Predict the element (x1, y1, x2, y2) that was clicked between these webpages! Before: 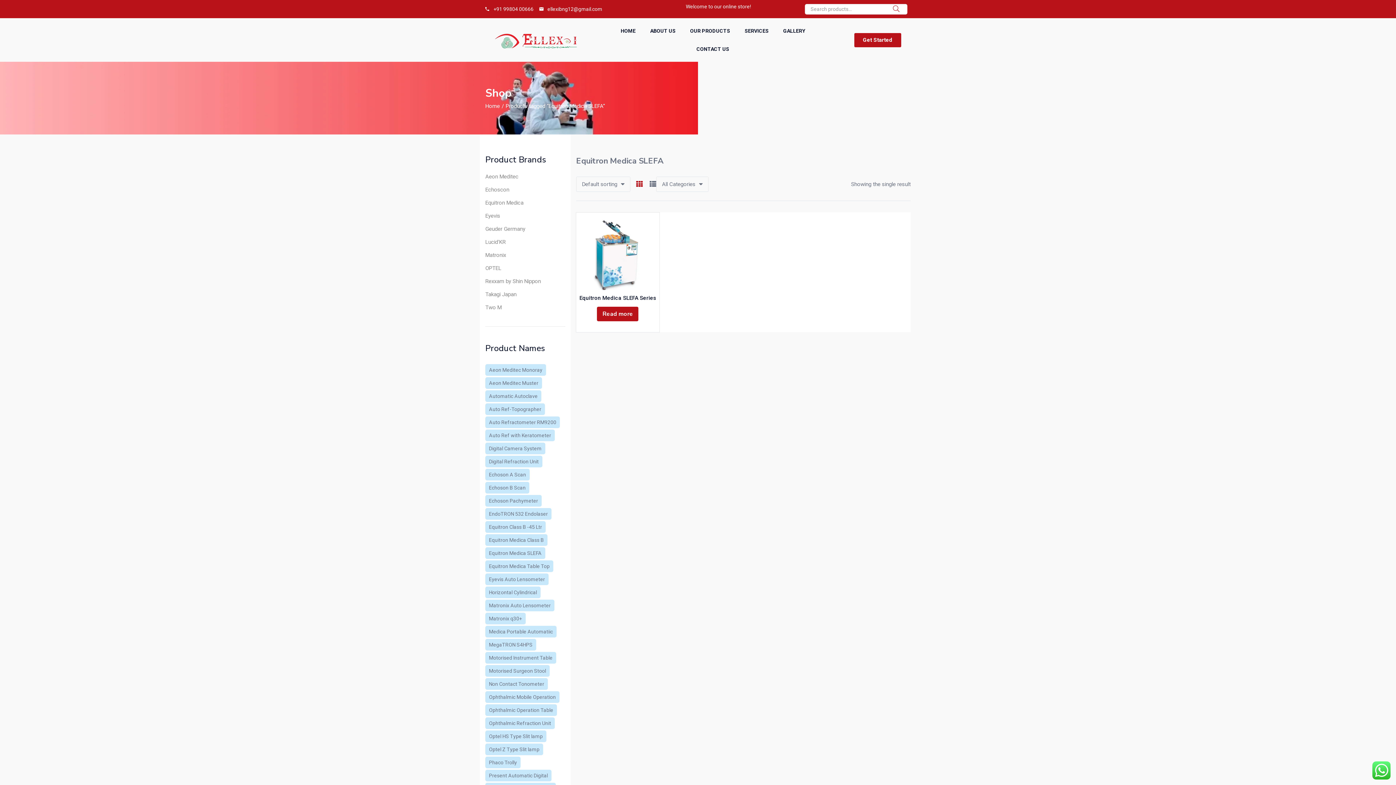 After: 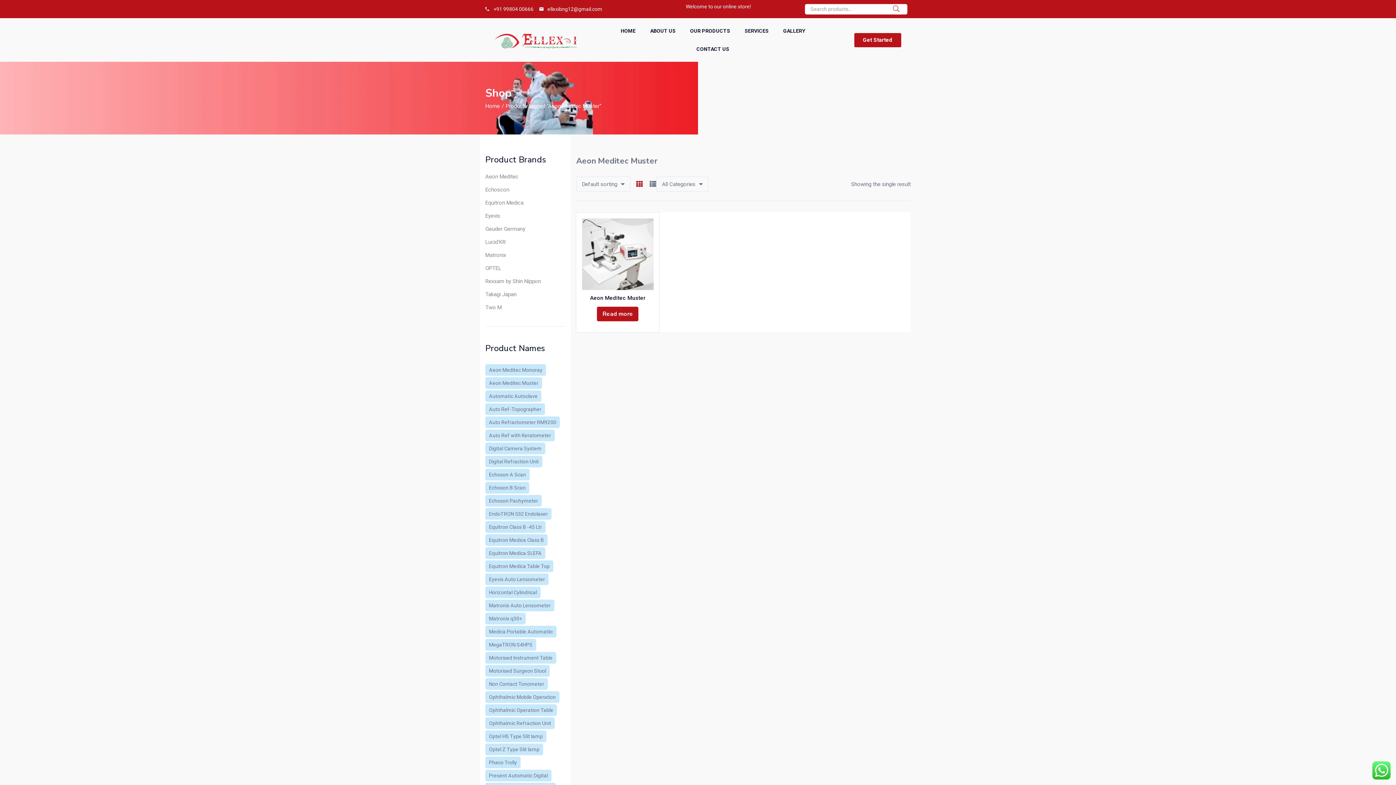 Action: label: Aeon Meditec Muster (1 product) bbox: (485, 377, 542, 389)